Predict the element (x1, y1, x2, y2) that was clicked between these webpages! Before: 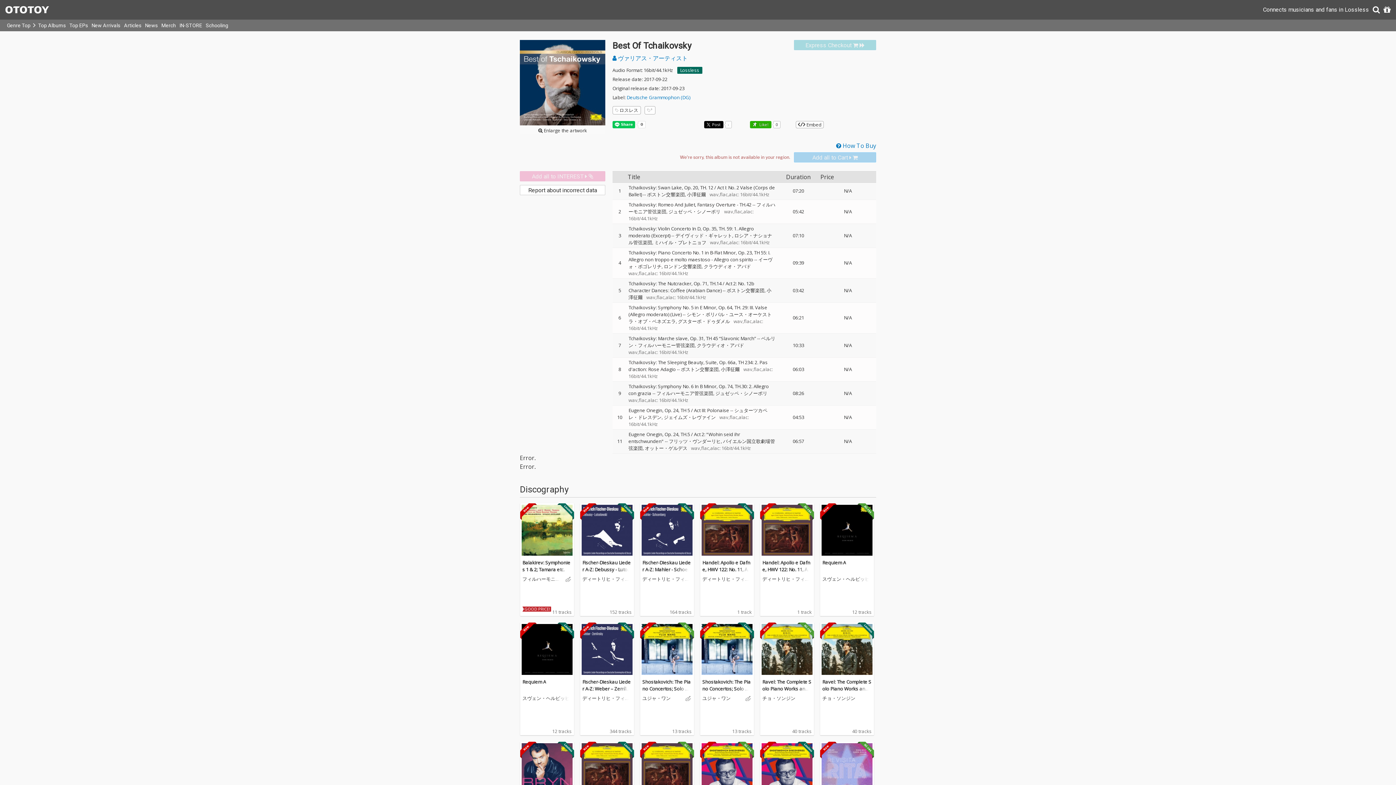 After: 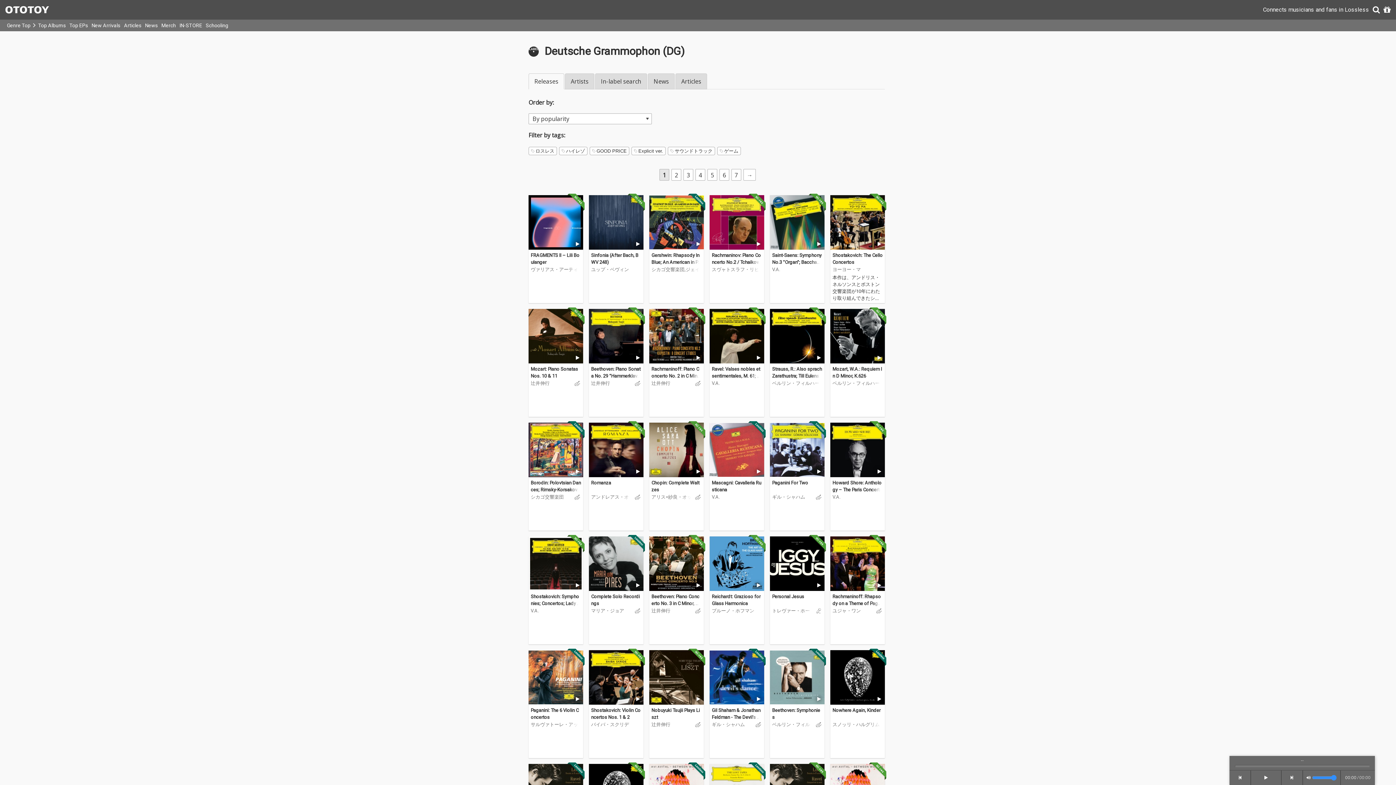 Action: bbox: (626, 94, 690, 100) label: Deutsche Grammophon (DG)